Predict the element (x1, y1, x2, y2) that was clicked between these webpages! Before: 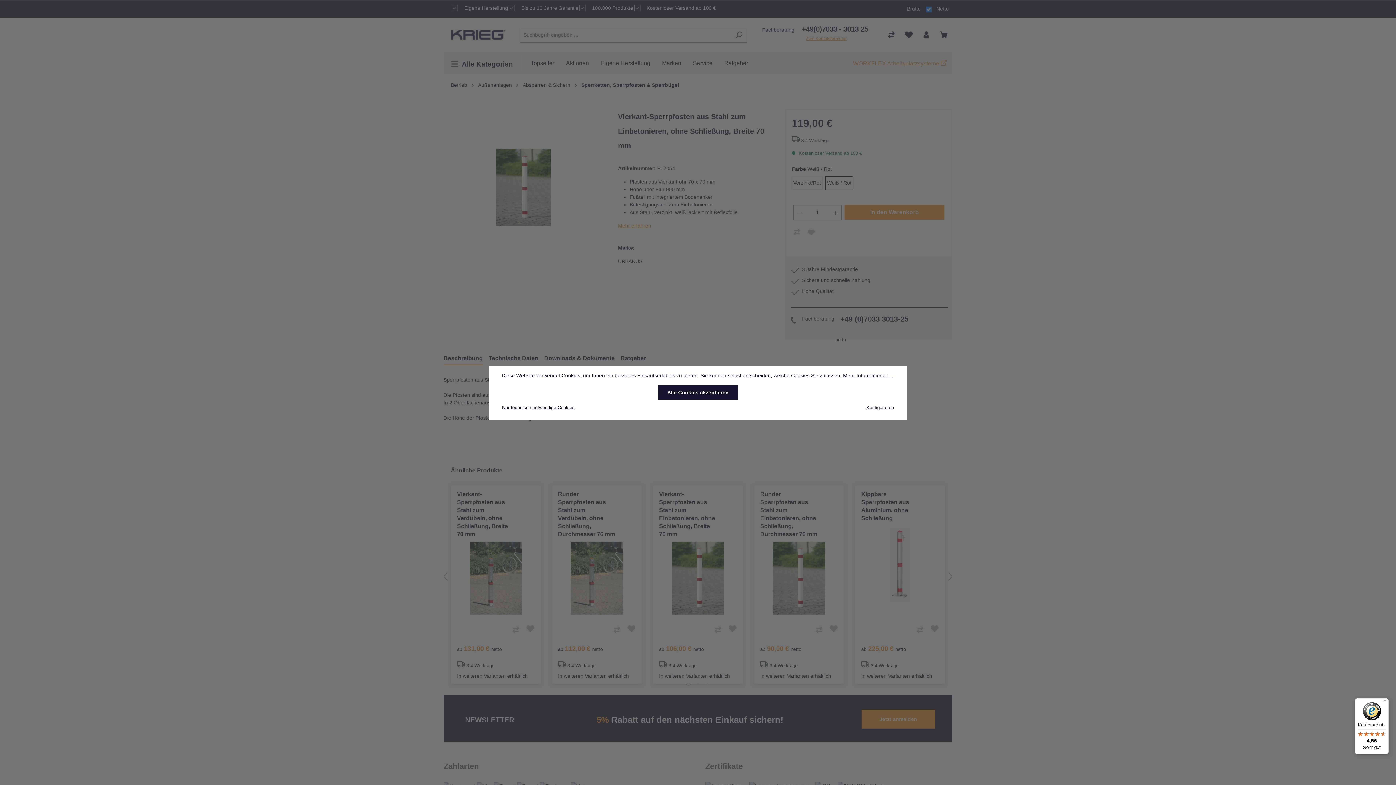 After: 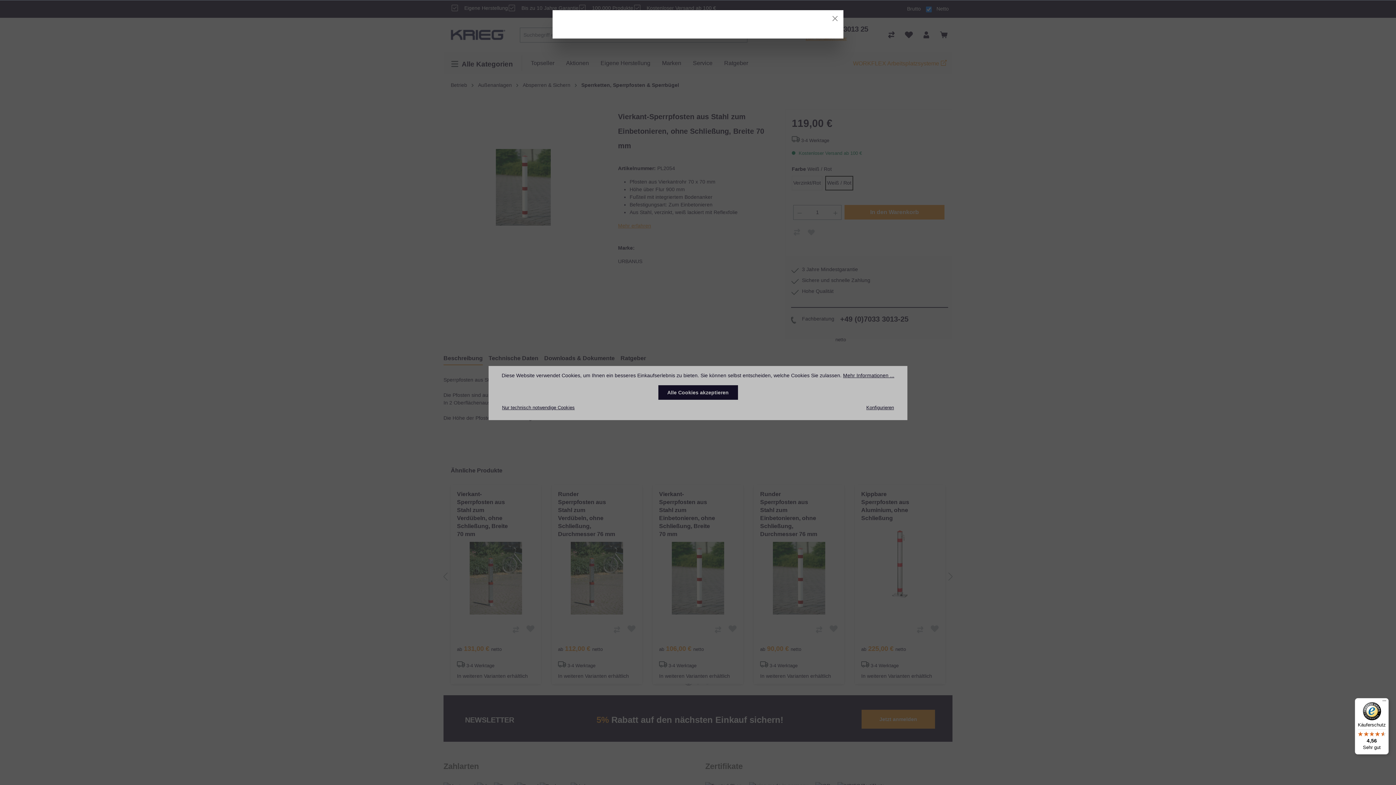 Action: bbox: (843, 371, 894, 379) label: Mehr Informationen ...